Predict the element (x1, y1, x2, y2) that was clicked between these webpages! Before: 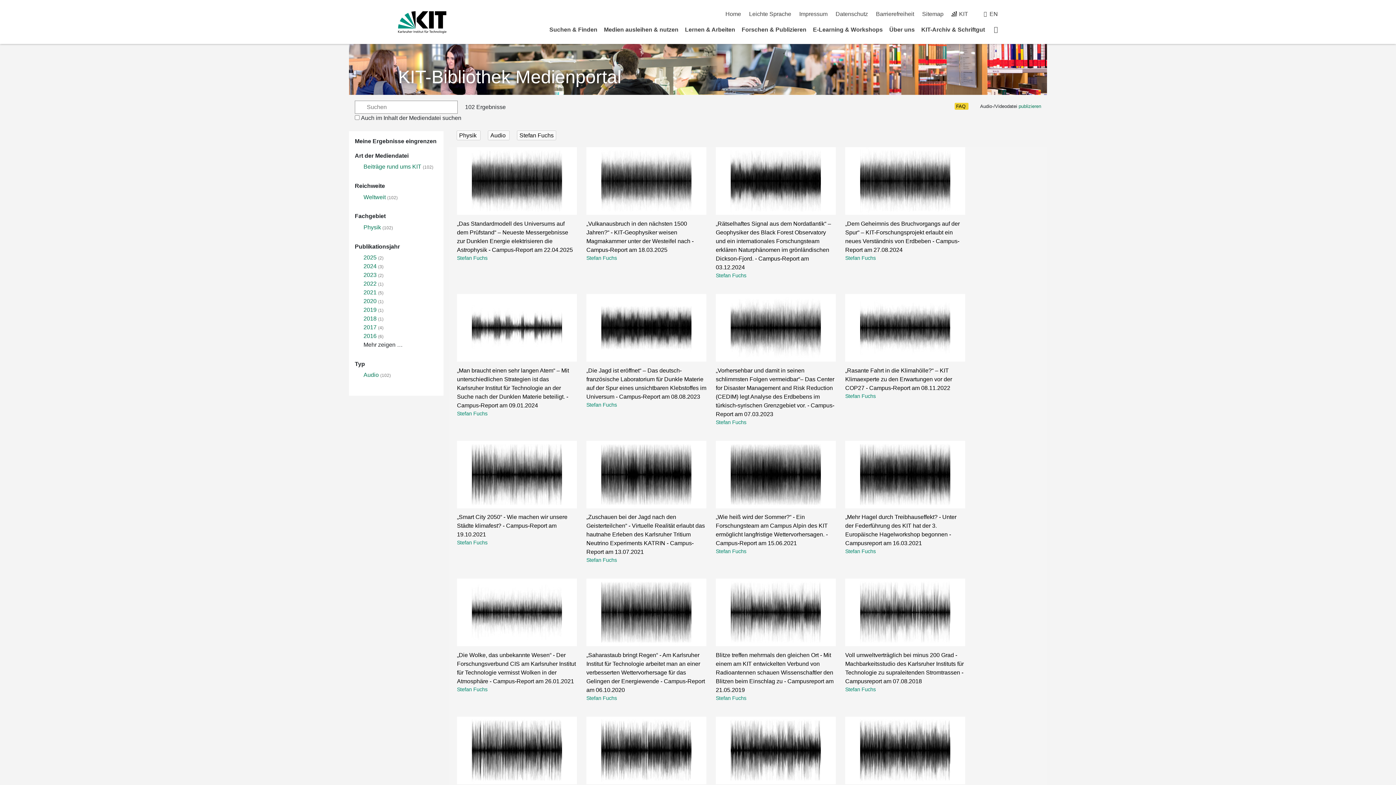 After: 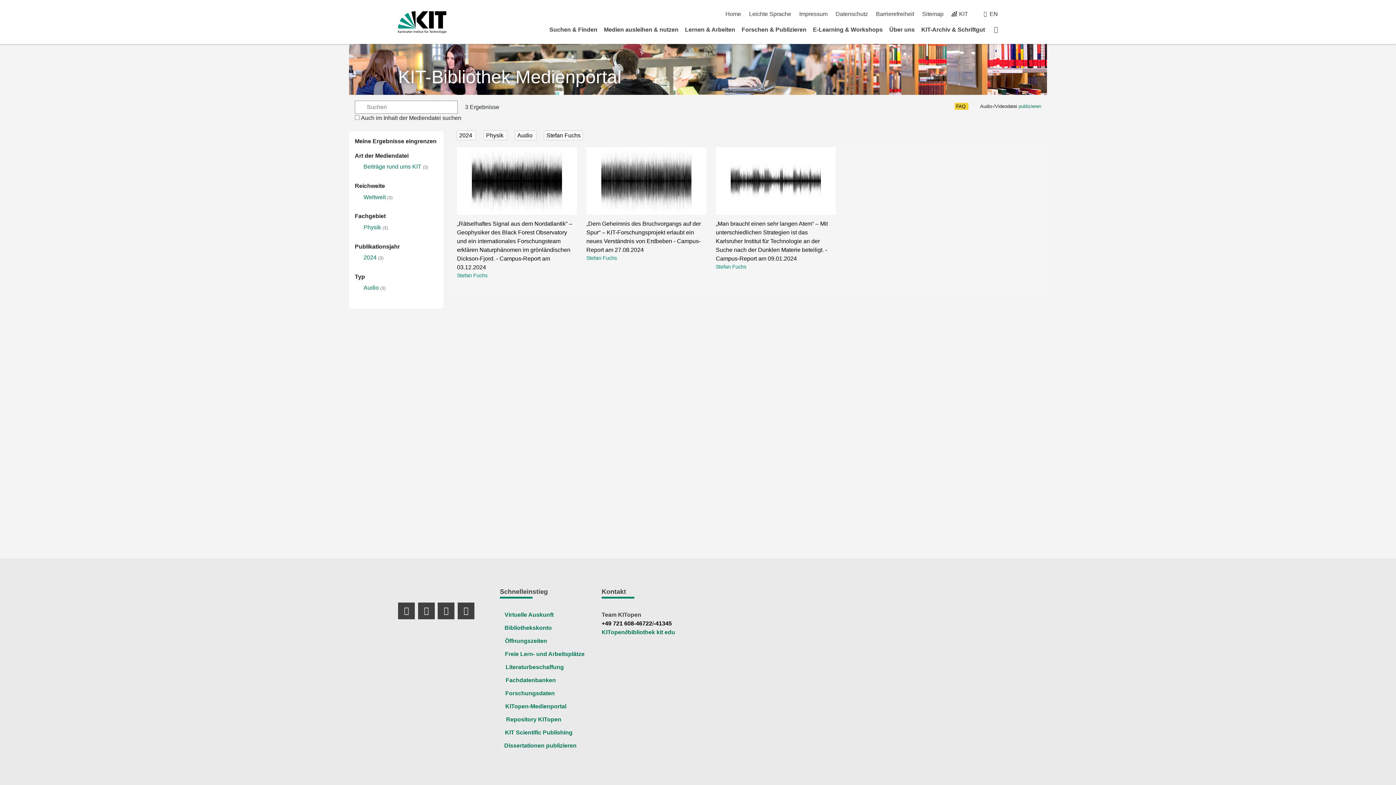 Action: label: 2024 bbox: (363, 263, 376, 269)